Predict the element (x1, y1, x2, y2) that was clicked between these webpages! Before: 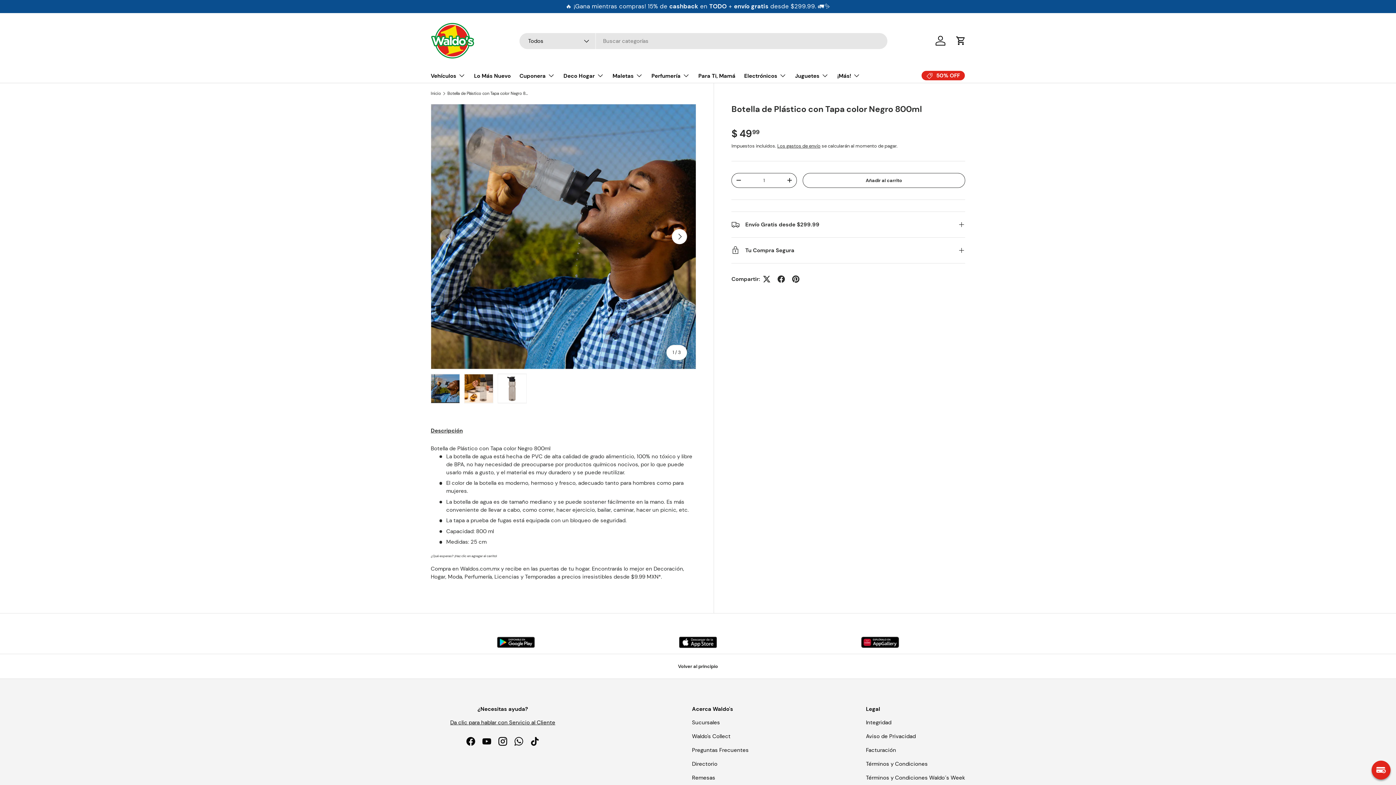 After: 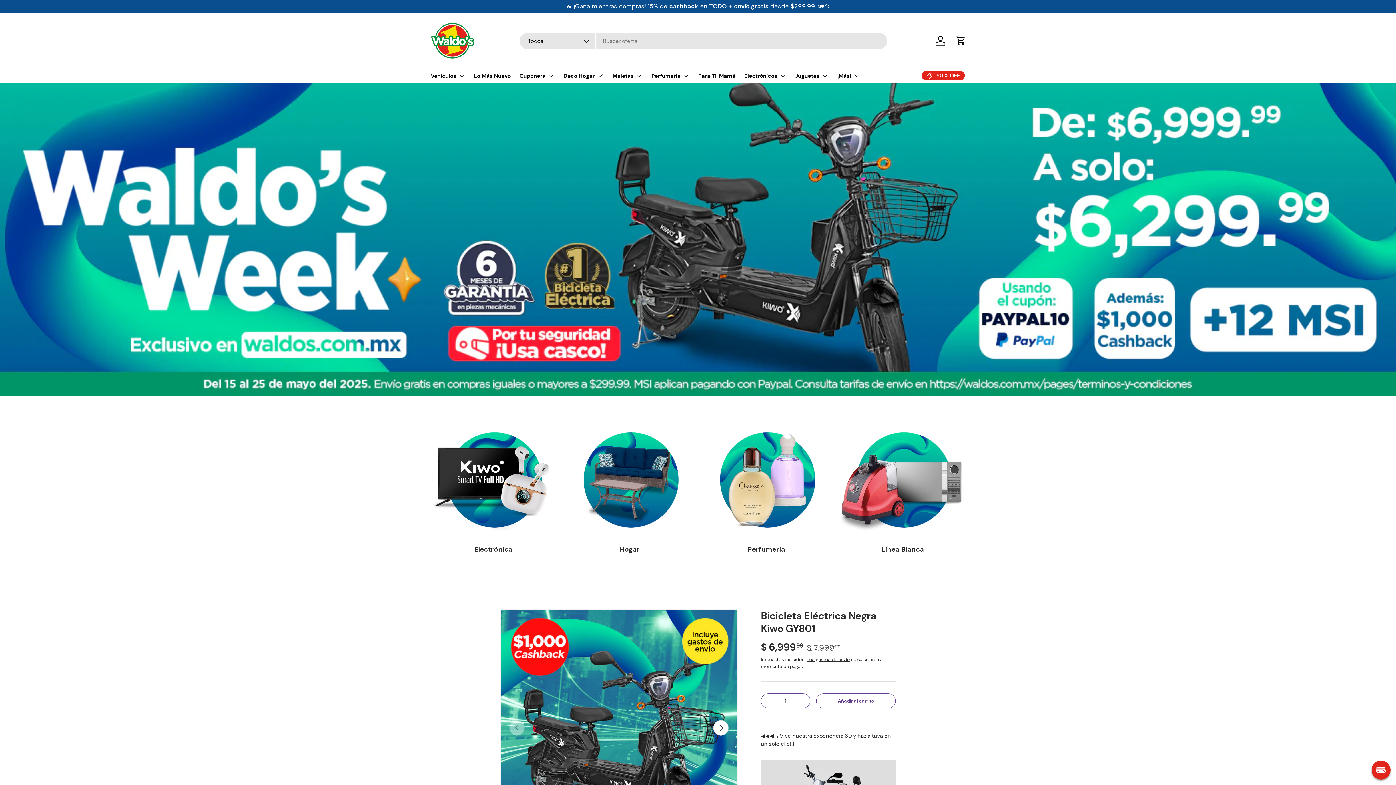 Action: bbox: (430, 91, 441, 95) label: Inicio